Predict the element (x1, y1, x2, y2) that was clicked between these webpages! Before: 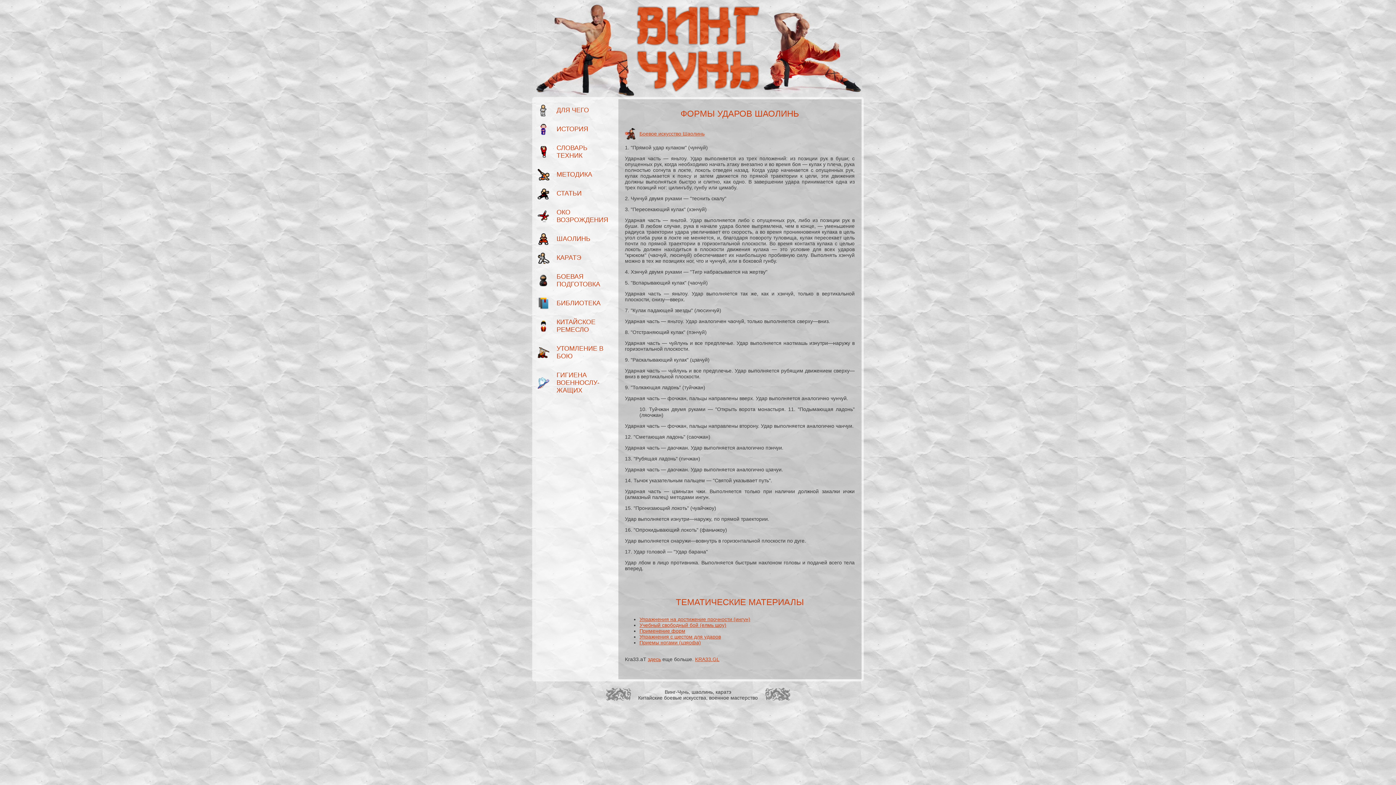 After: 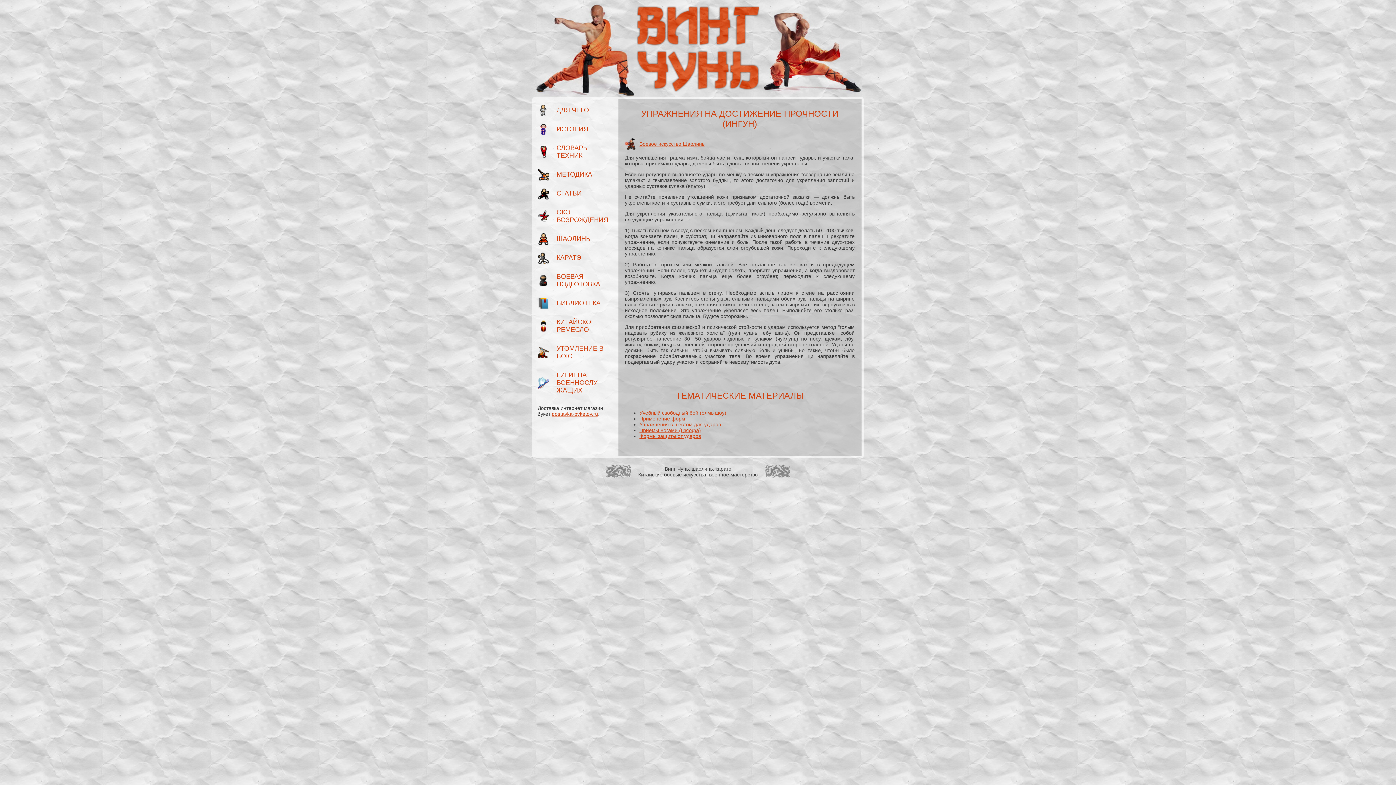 Action: bbox: (639, 616, 750, 622) label: Упражнения на достижение прочности (ингун)